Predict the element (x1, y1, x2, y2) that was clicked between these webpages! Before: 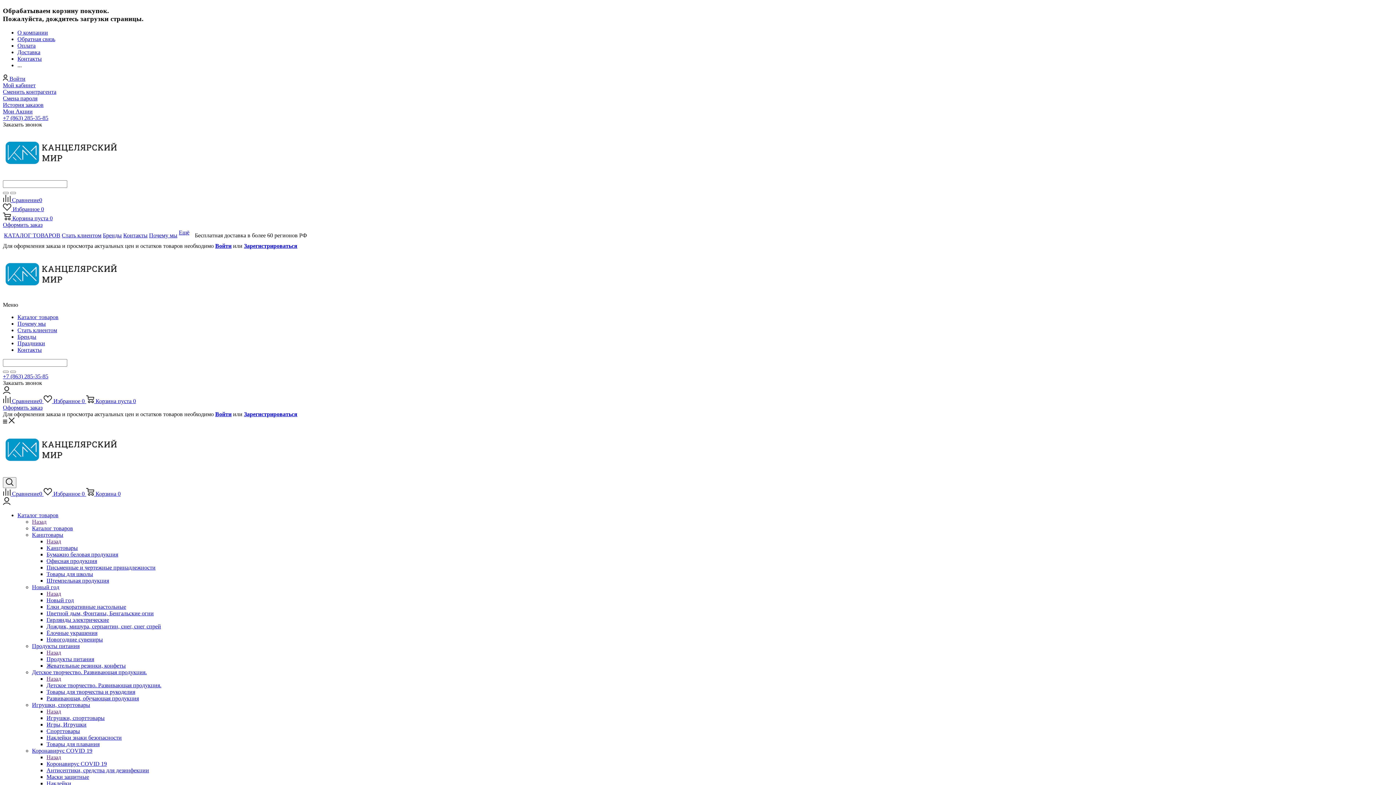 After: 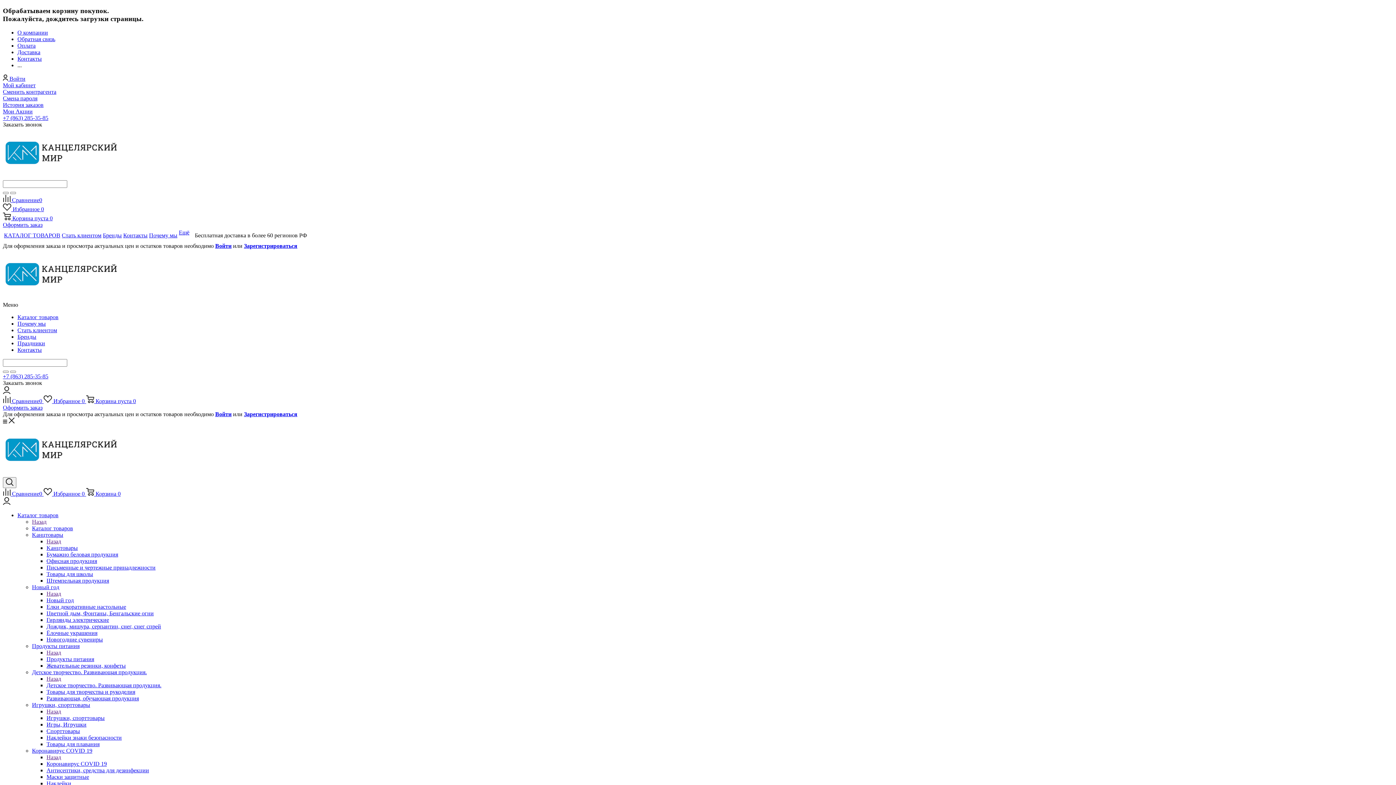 Action: label: Назад bbox: (46, 649, 61, 656)